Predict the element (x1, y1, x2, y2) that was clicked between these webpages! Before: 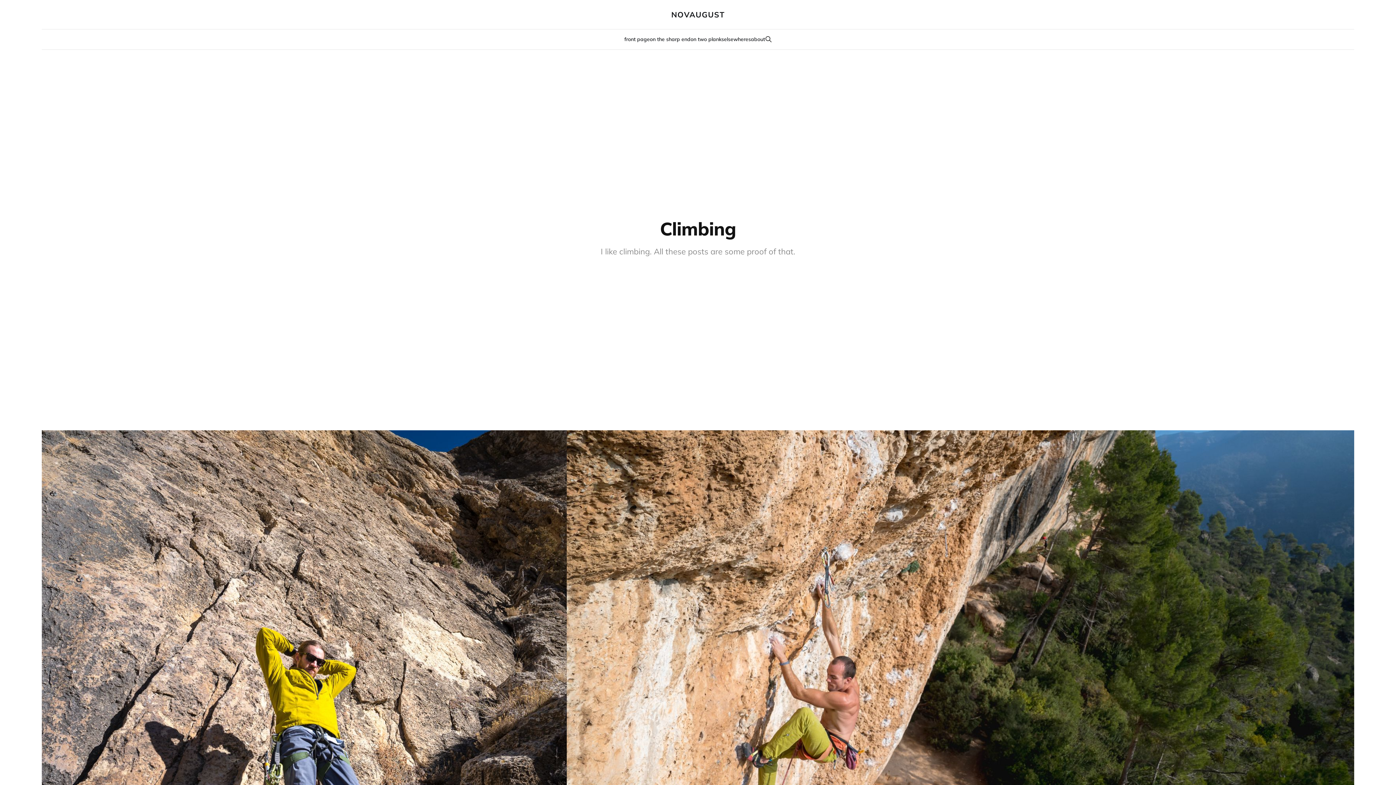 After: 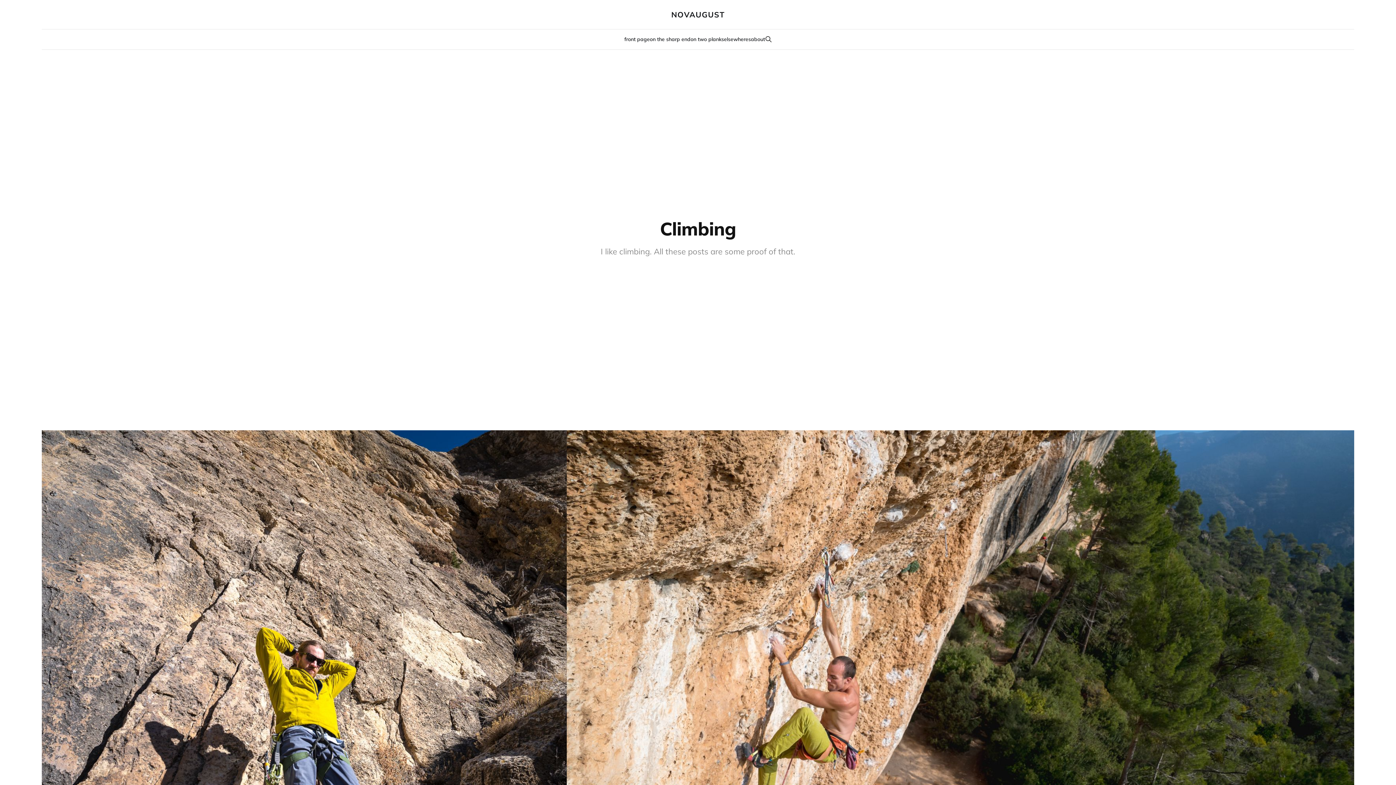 Action: bbox: (650, 36, 690, 42) label: on the sharp end